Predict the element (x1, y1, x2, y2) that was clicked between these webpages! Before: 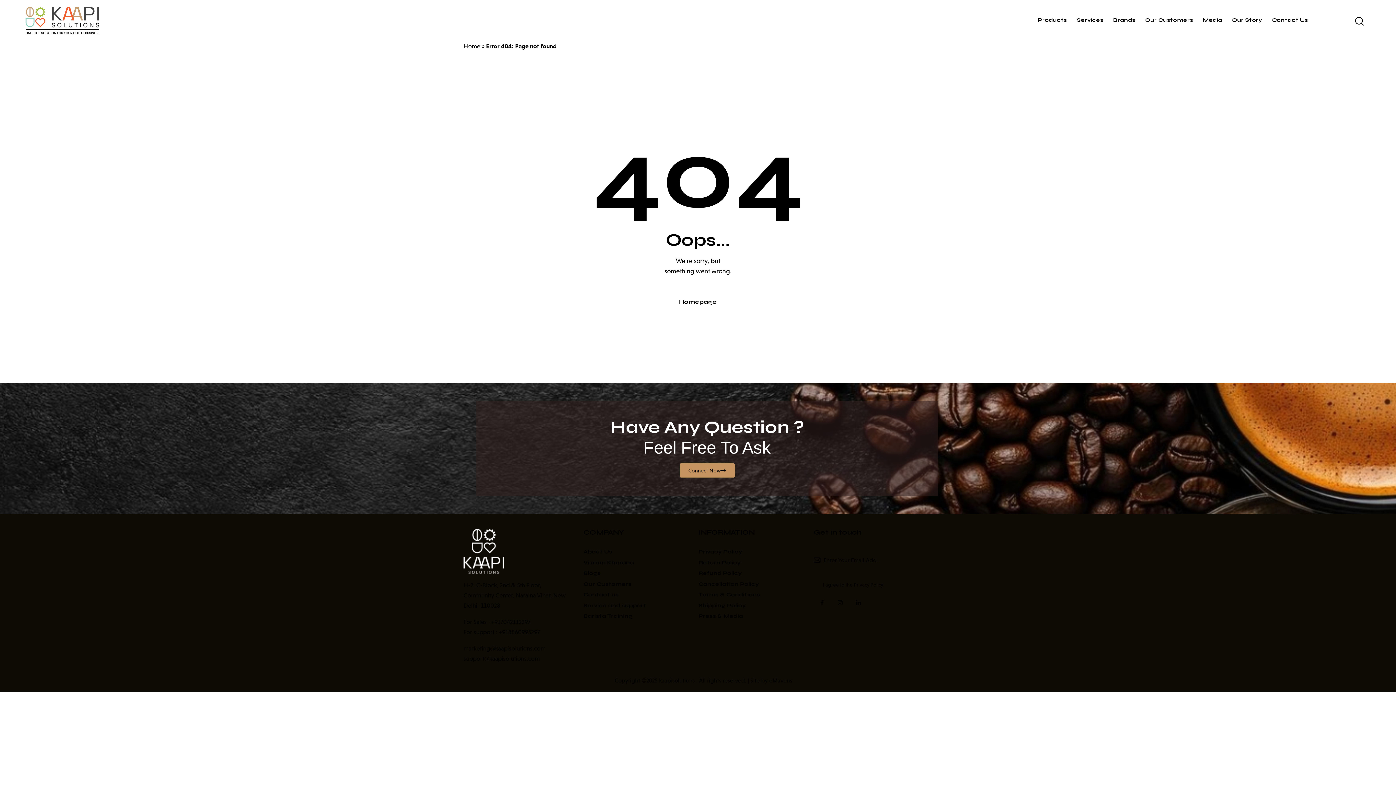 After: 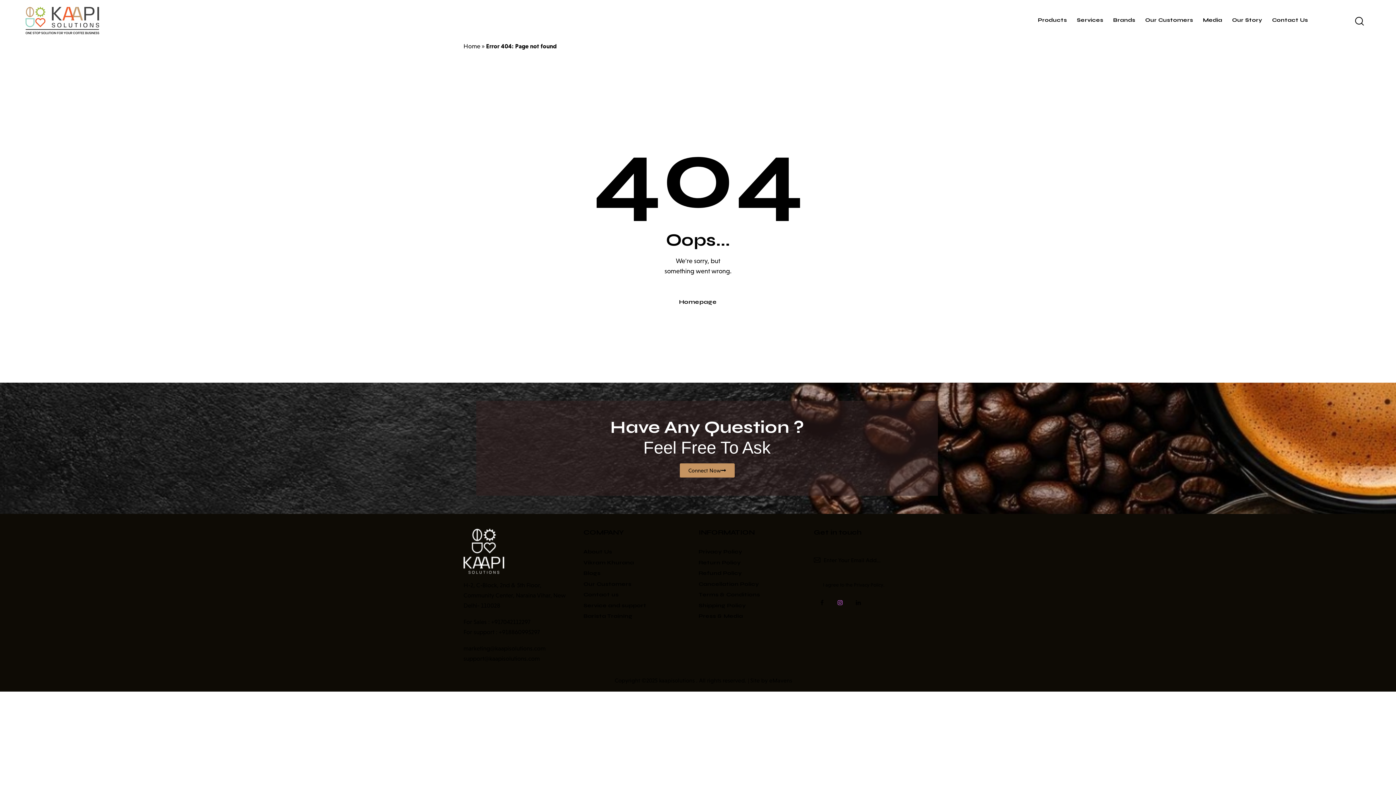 Action: bbox: (832, 595, 848, 611)